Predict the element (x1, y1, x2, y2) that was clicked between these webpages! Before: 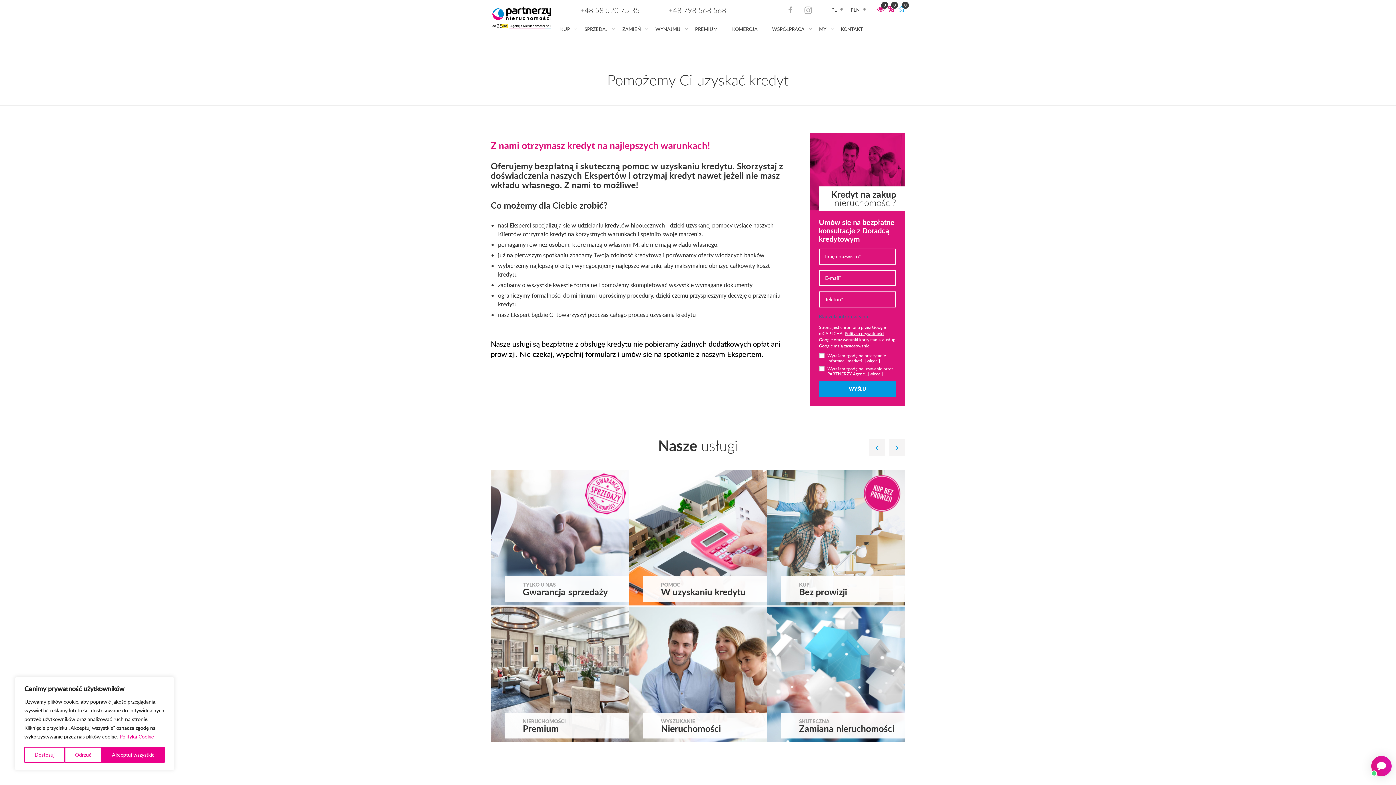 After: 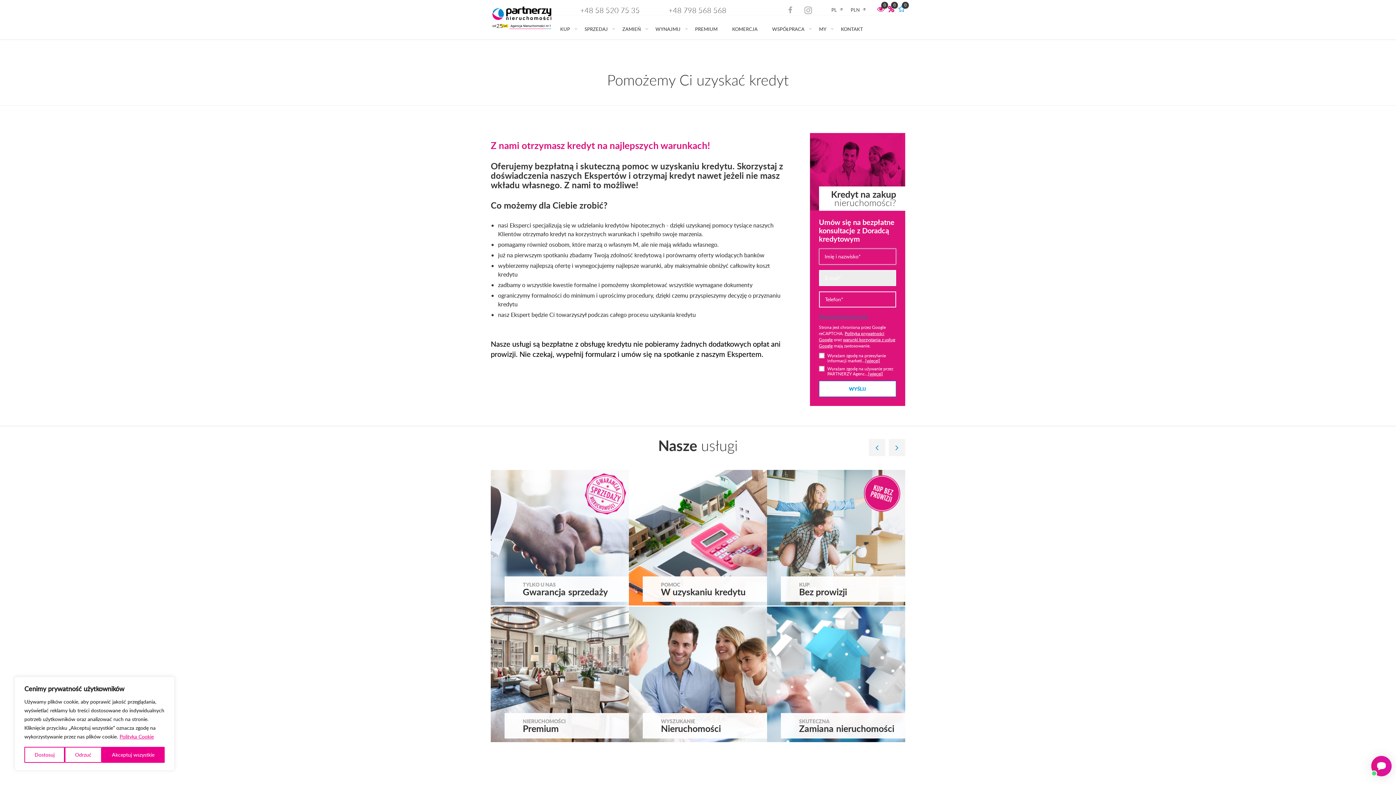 Action: bbox: (819, 380, 896, 396) label: WYŚLIJ